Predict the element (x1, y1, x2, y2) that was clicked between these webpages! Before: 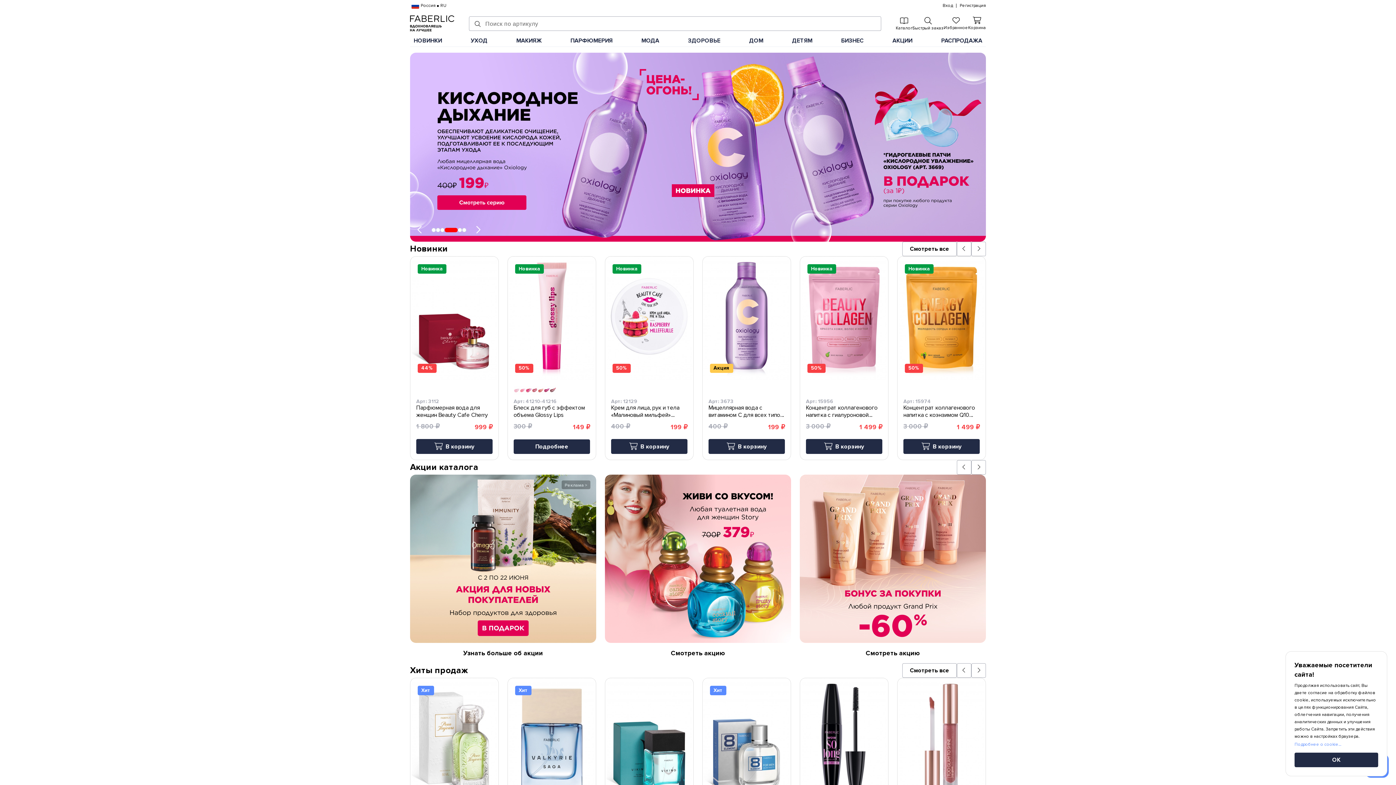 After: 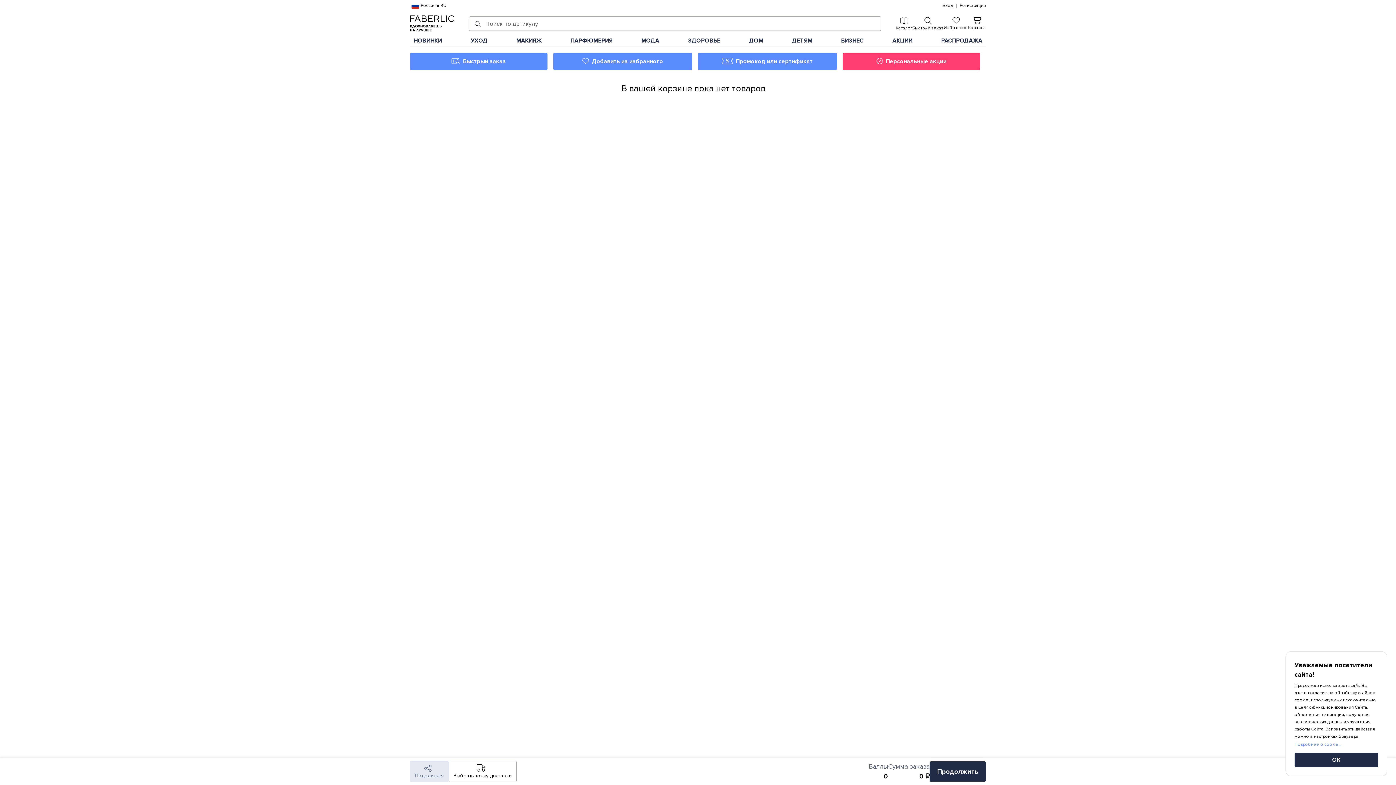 Action: bbox: (968, 15, 986, 29) label: Корзина